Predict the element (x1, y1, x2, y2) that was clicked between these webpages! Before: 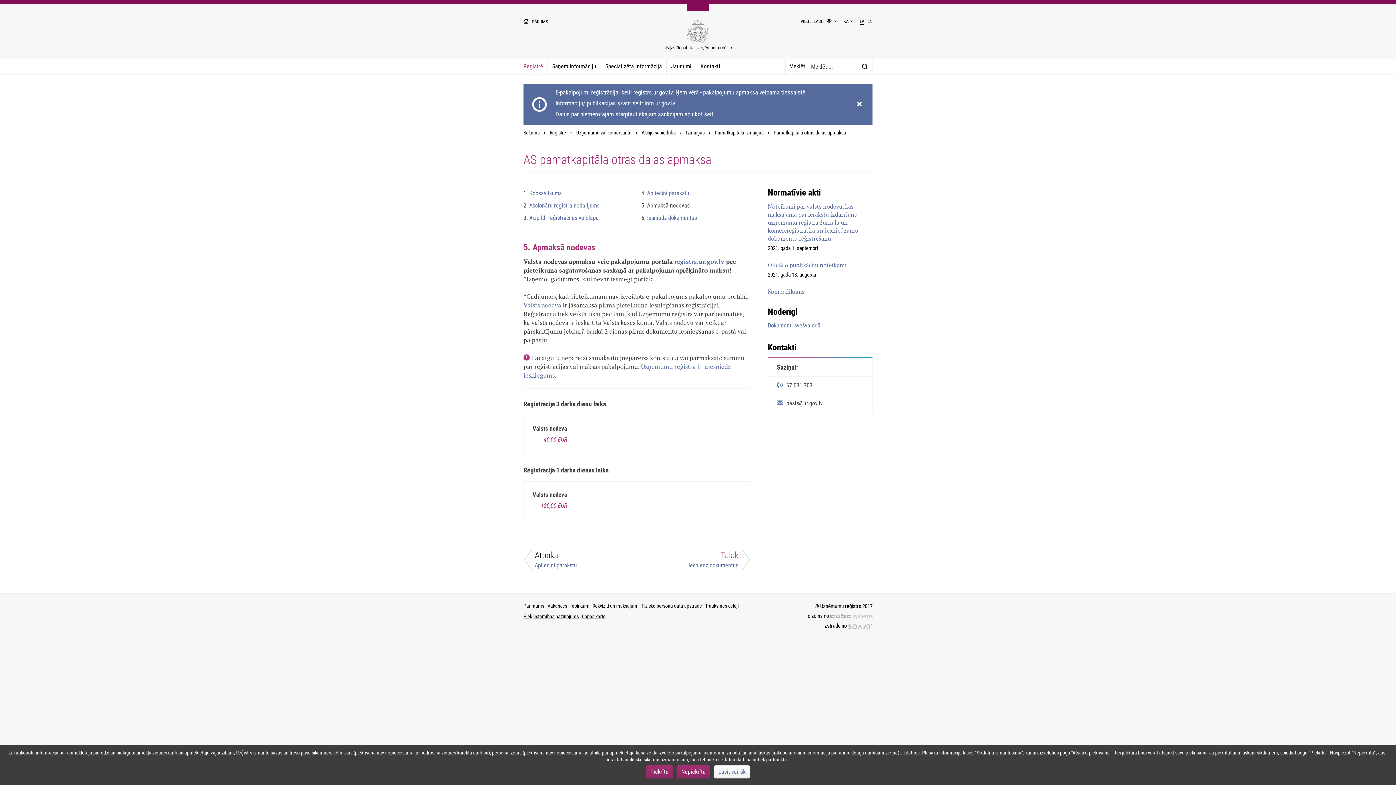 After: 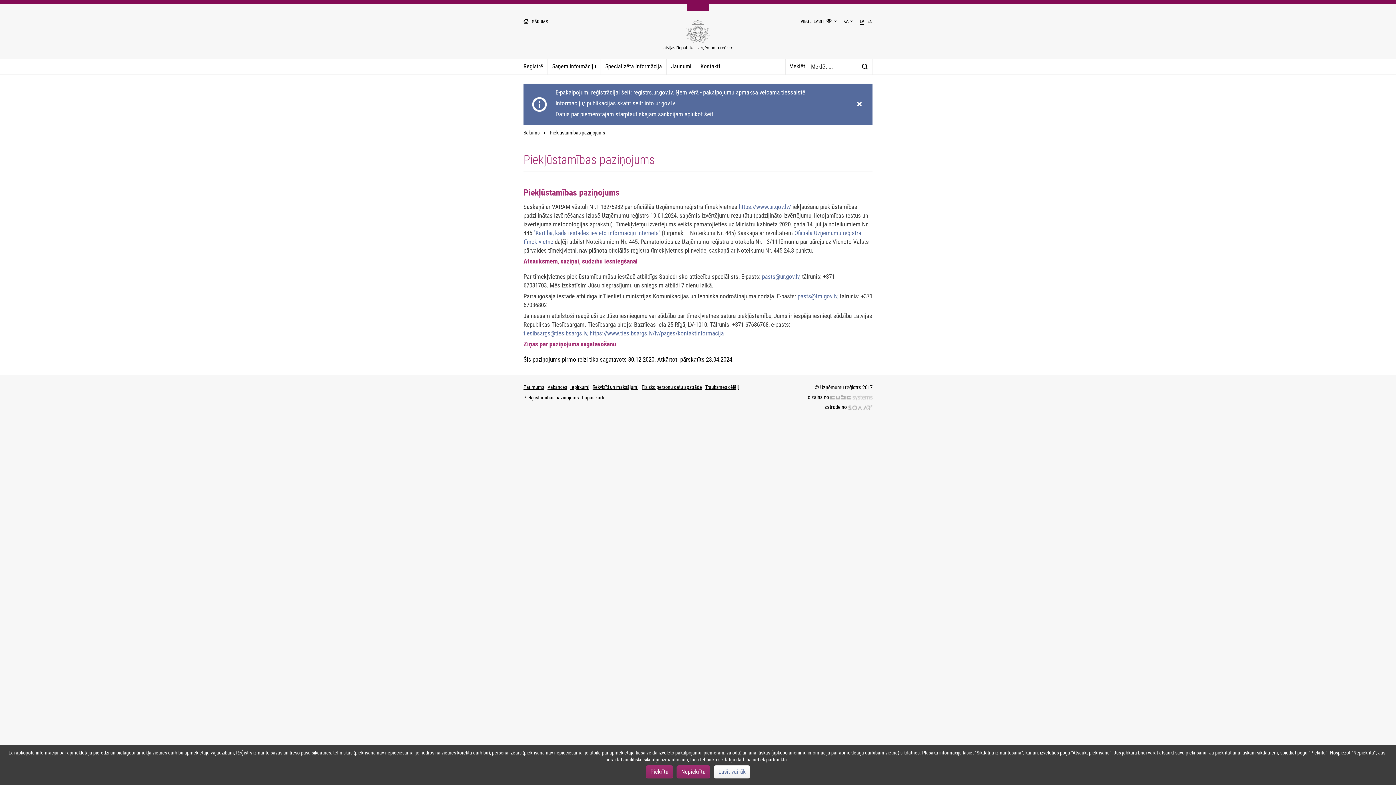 Action: label: Piekļūstamības paziņojums bbox: (523, 613, 578, 619)